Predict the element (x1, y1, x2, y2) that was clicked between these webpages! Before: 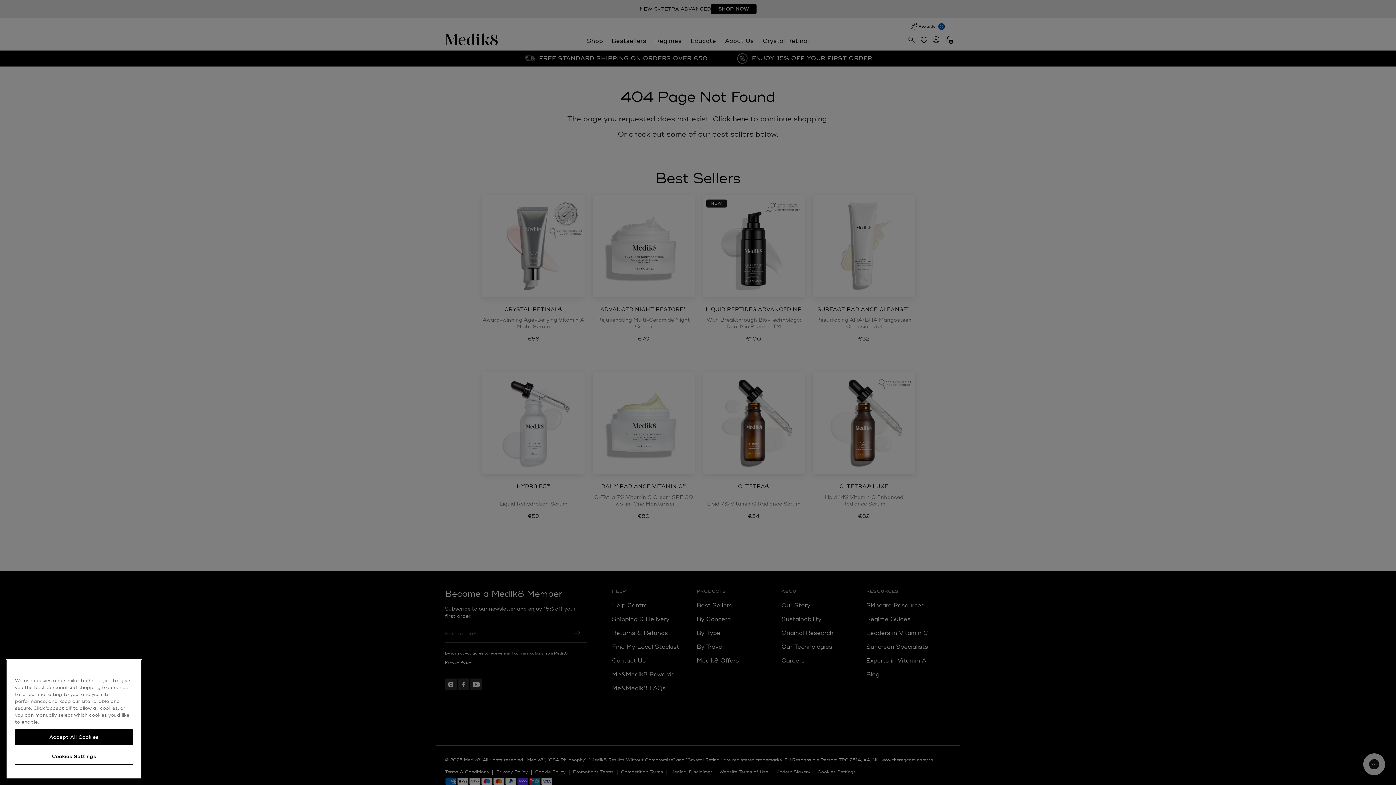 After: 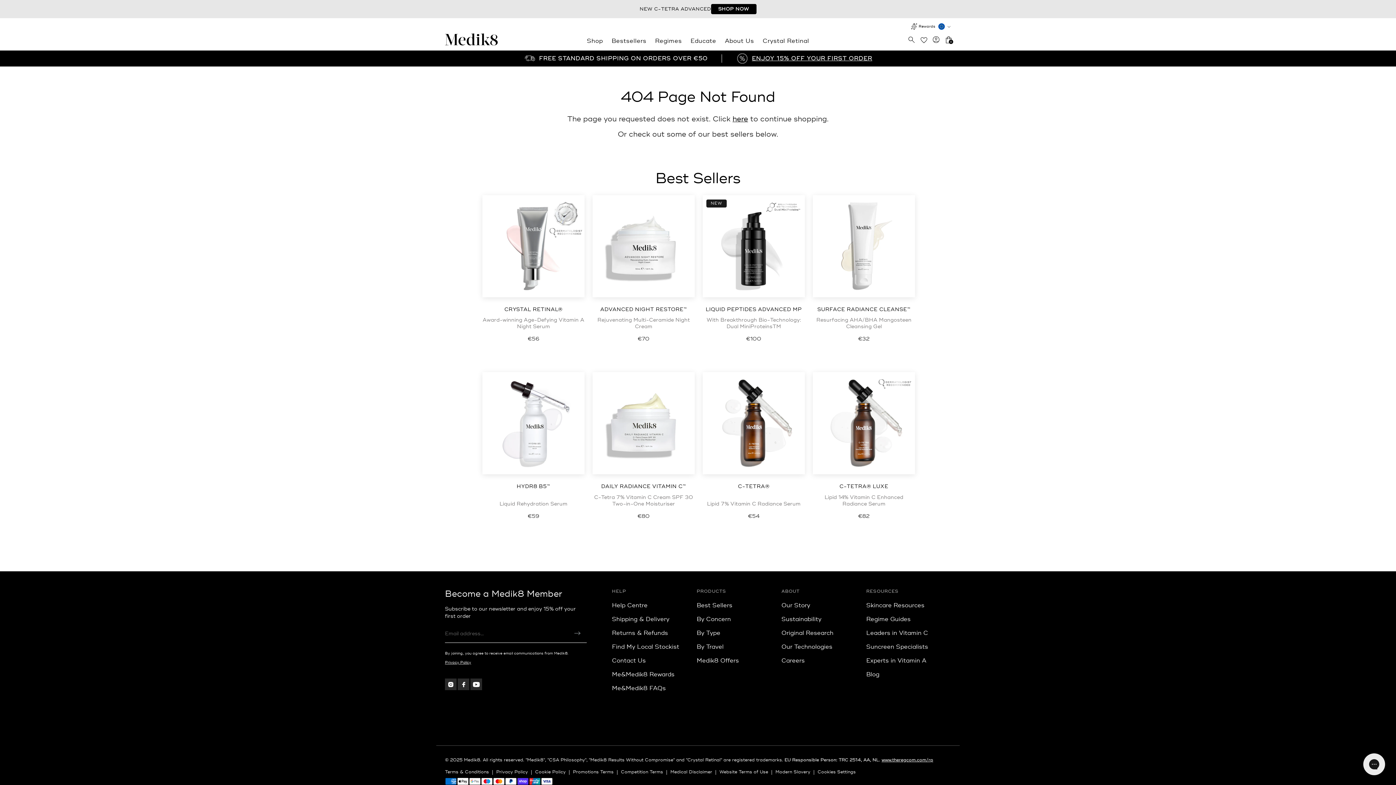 Action: bbox: (14, 729, 133, 745) label: Accept All Cookies